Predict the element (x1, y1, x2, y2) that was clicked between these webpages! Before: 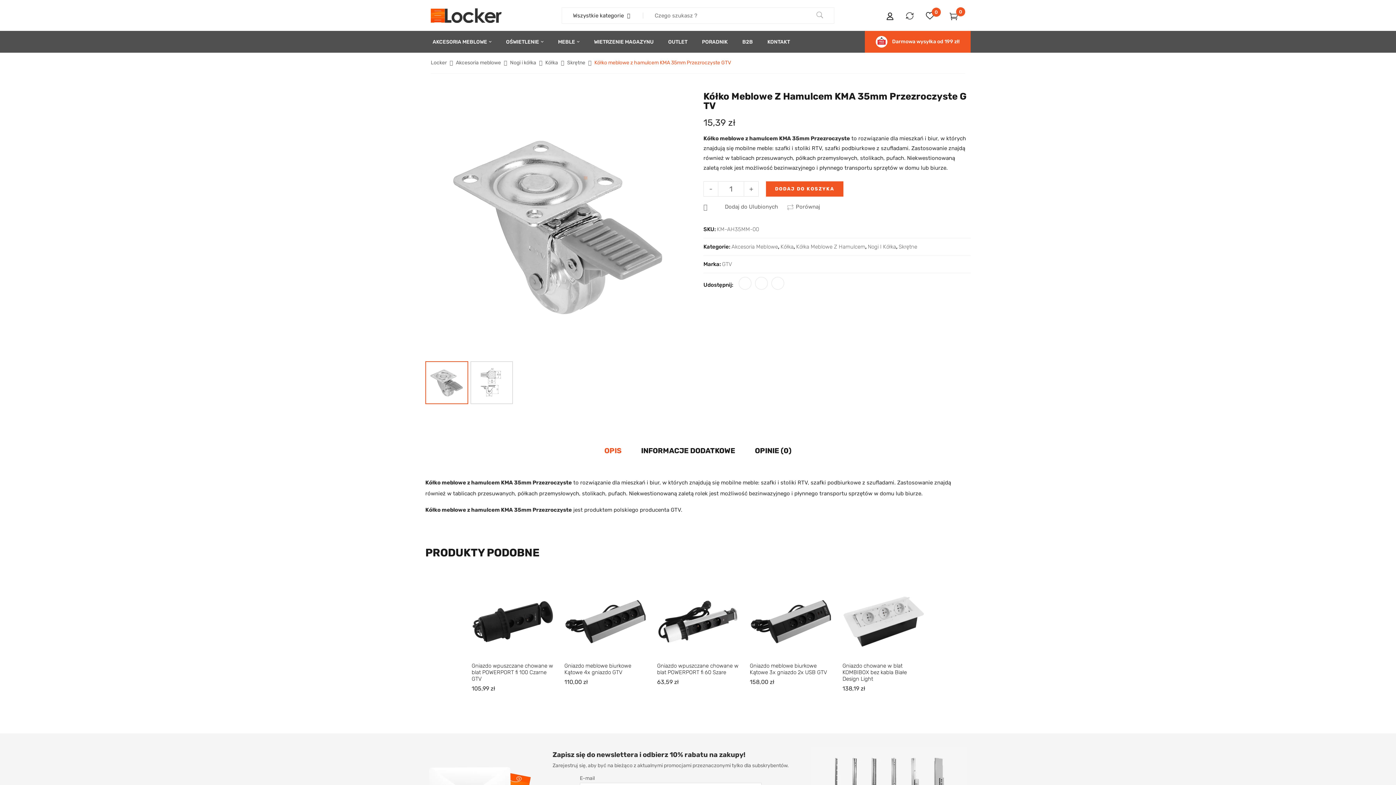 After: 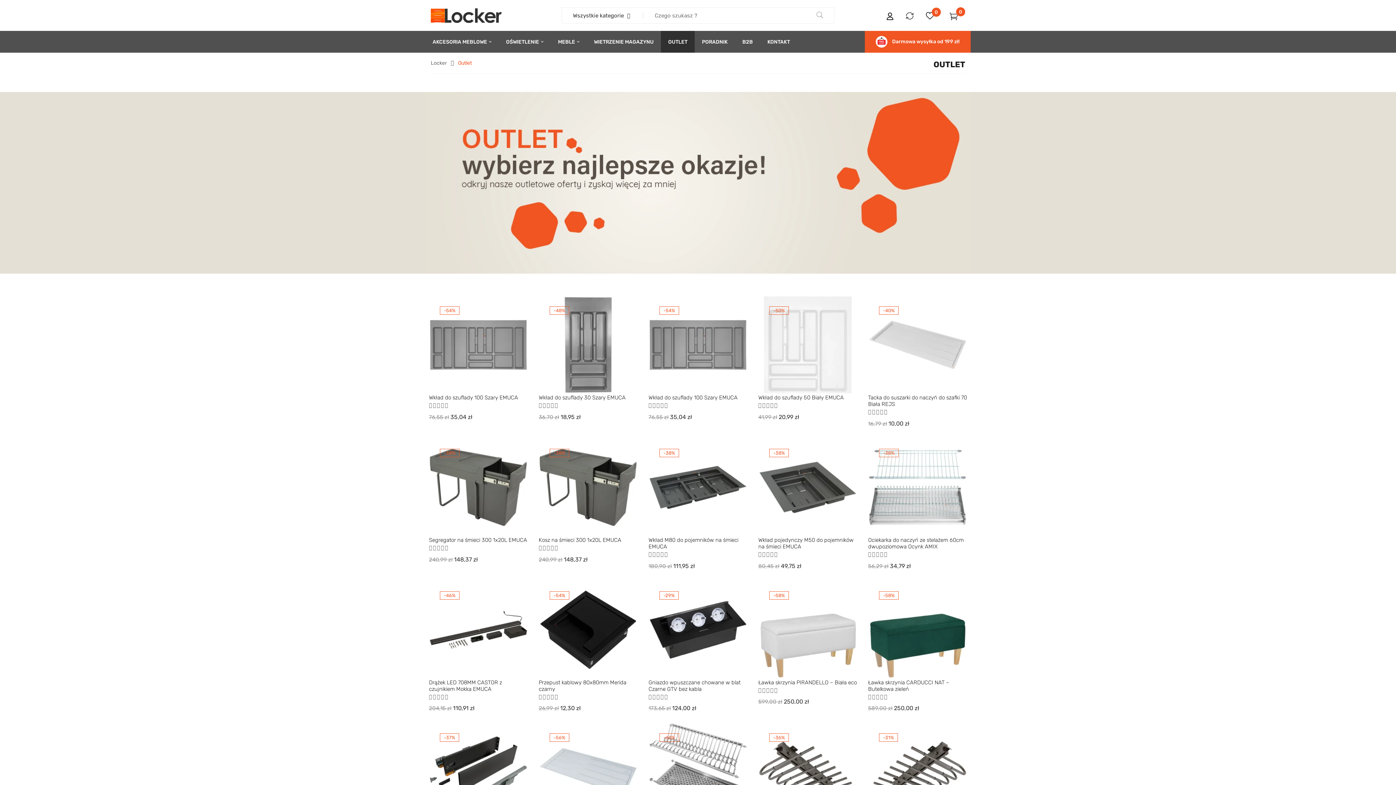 Action: bbox: (668, 30, 687, 52) label: OUTLET